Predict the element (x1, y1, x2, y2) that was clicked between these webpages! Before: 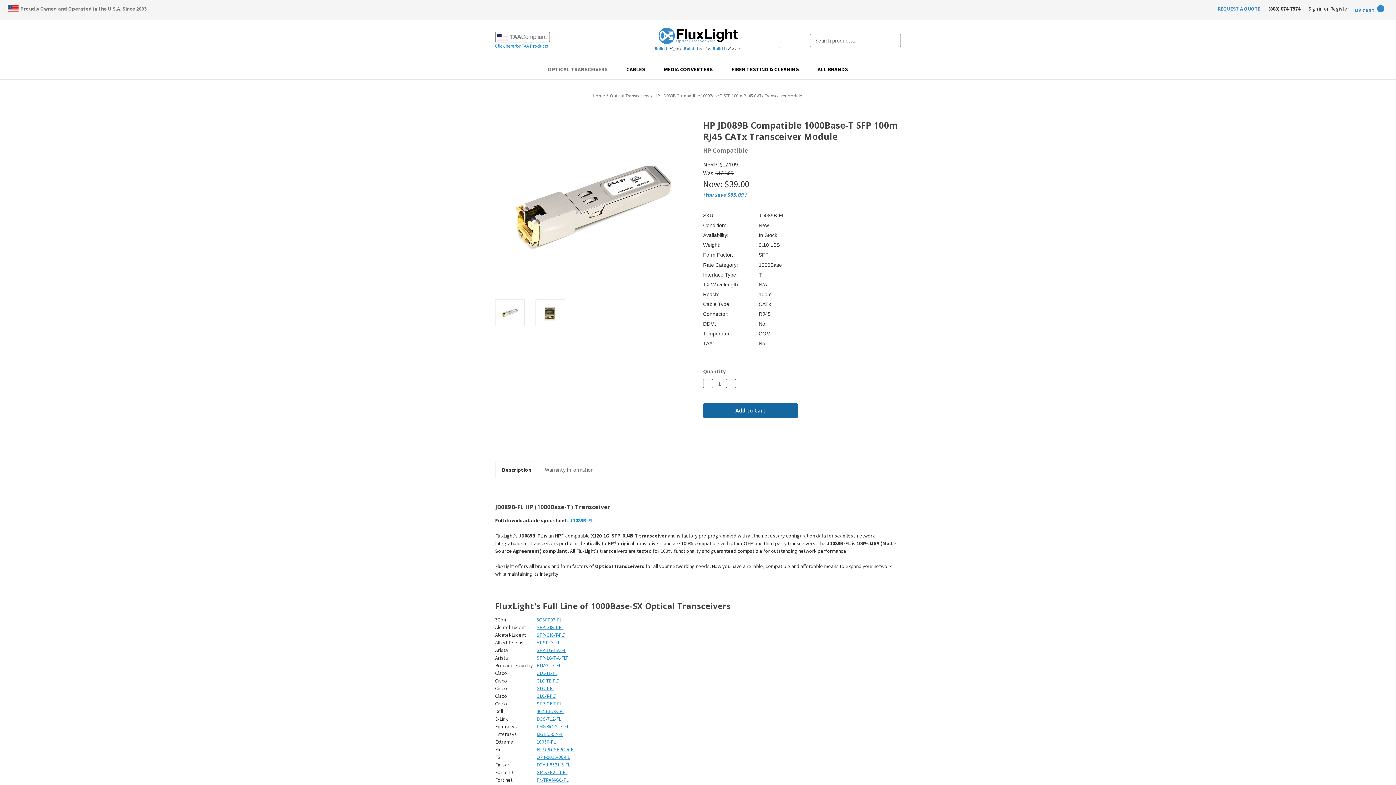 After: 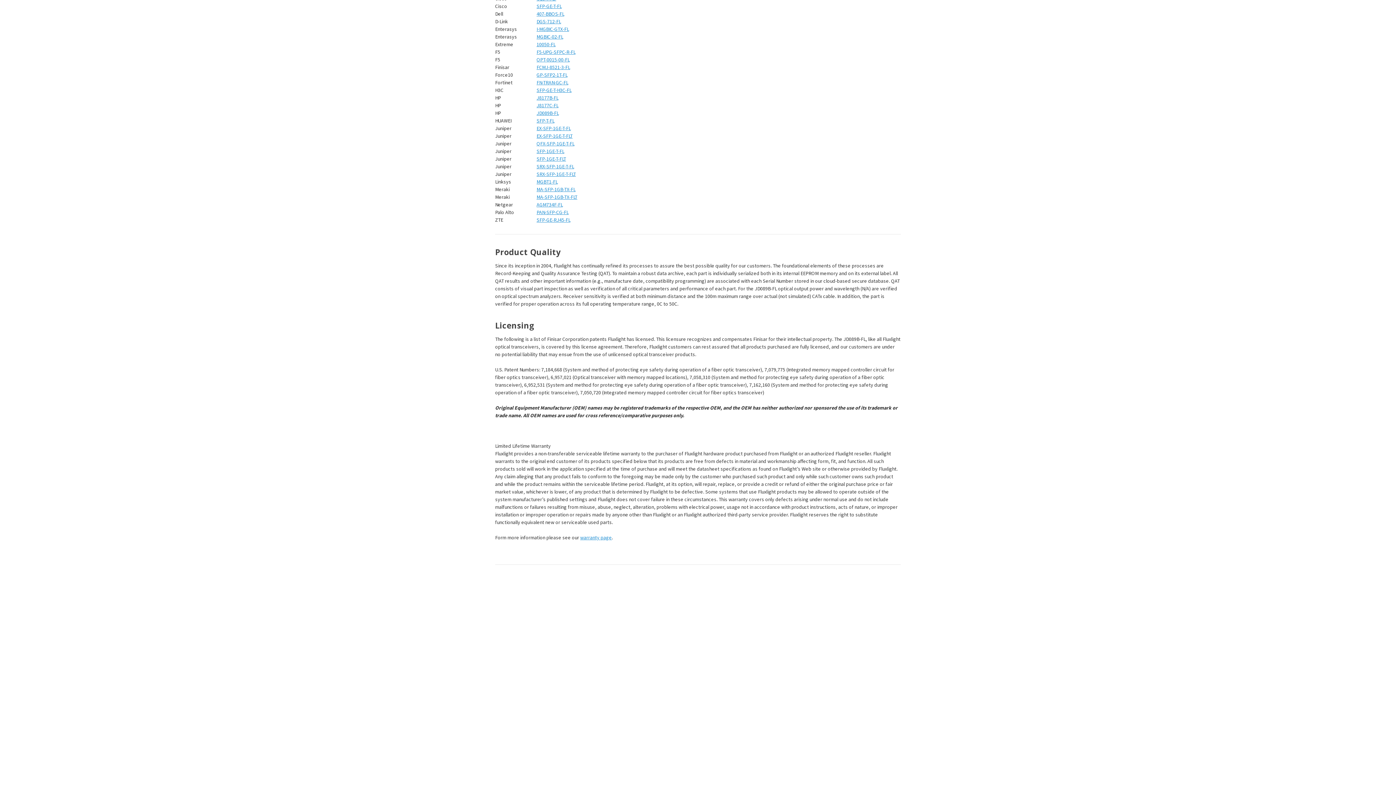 Action: label: Warranty Information bbox: (538, 462, 600, 478)